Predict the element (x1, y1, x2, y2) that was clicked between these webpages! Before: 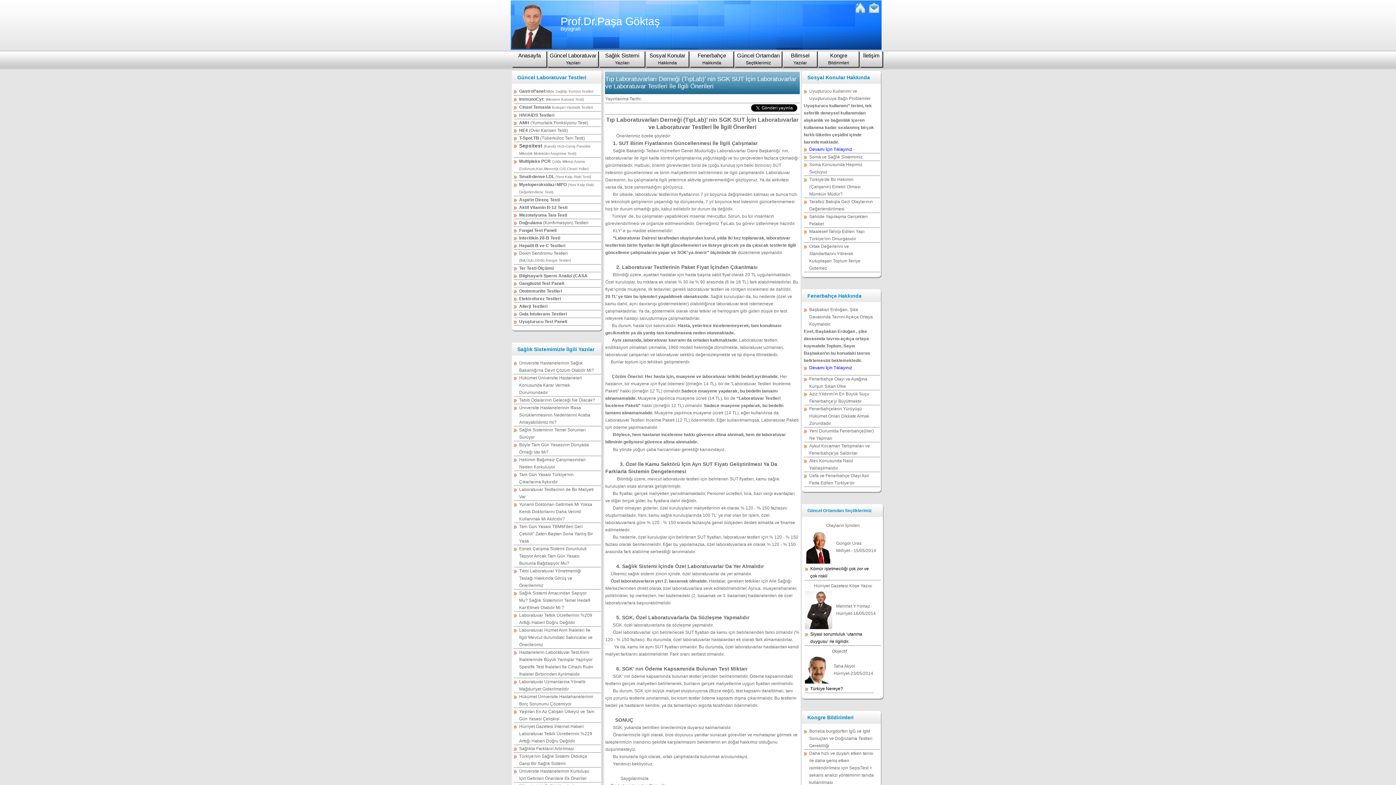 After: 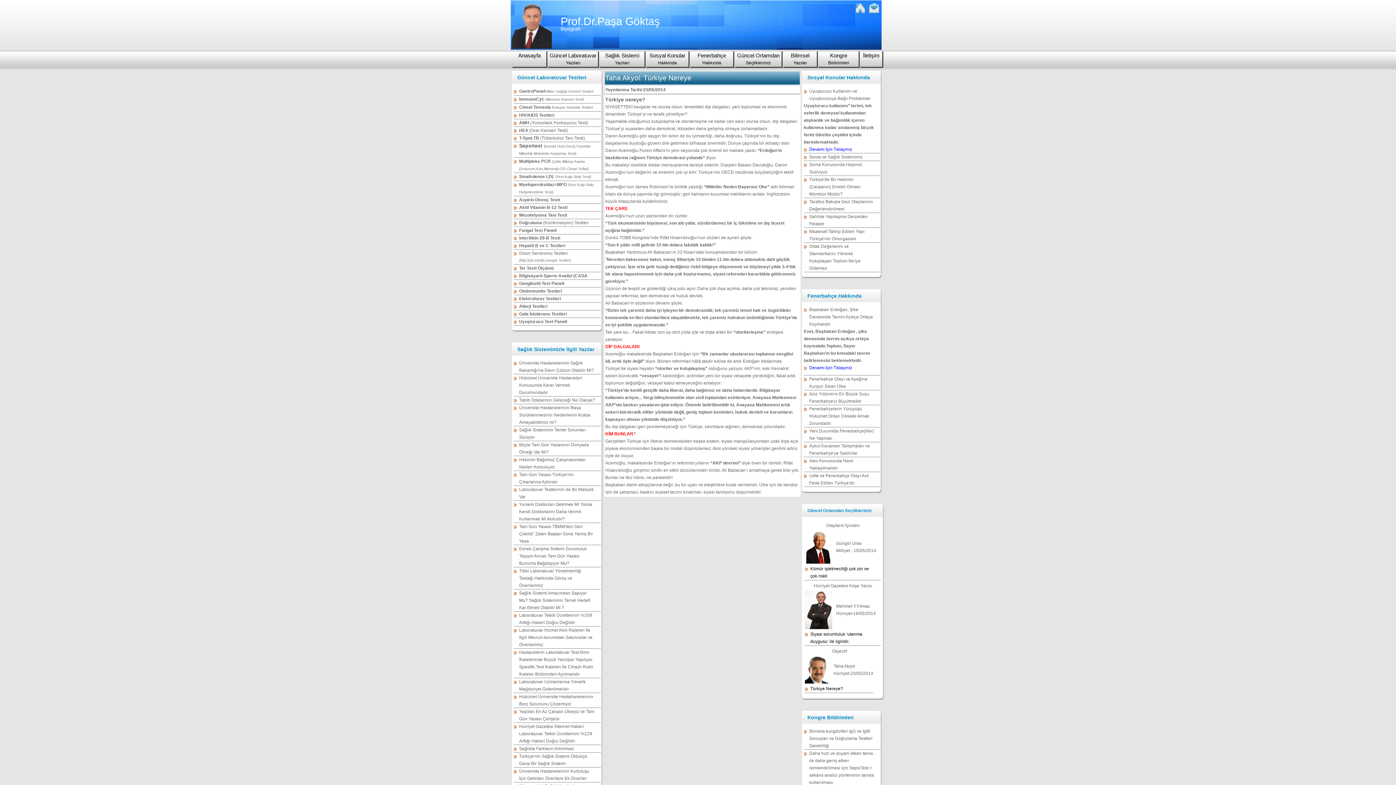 Action: bbox: (805, 685, 873, 692) label: Türkiye Nereye?